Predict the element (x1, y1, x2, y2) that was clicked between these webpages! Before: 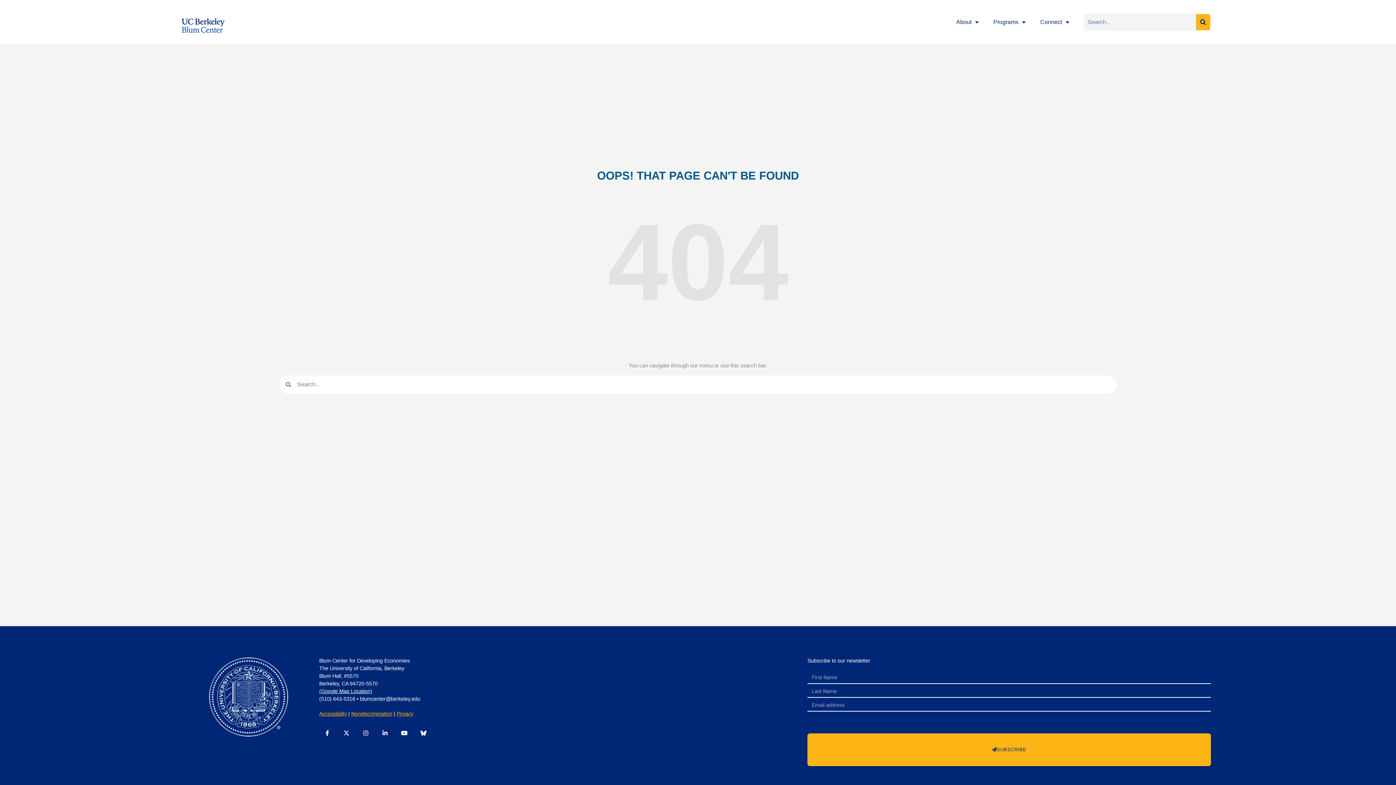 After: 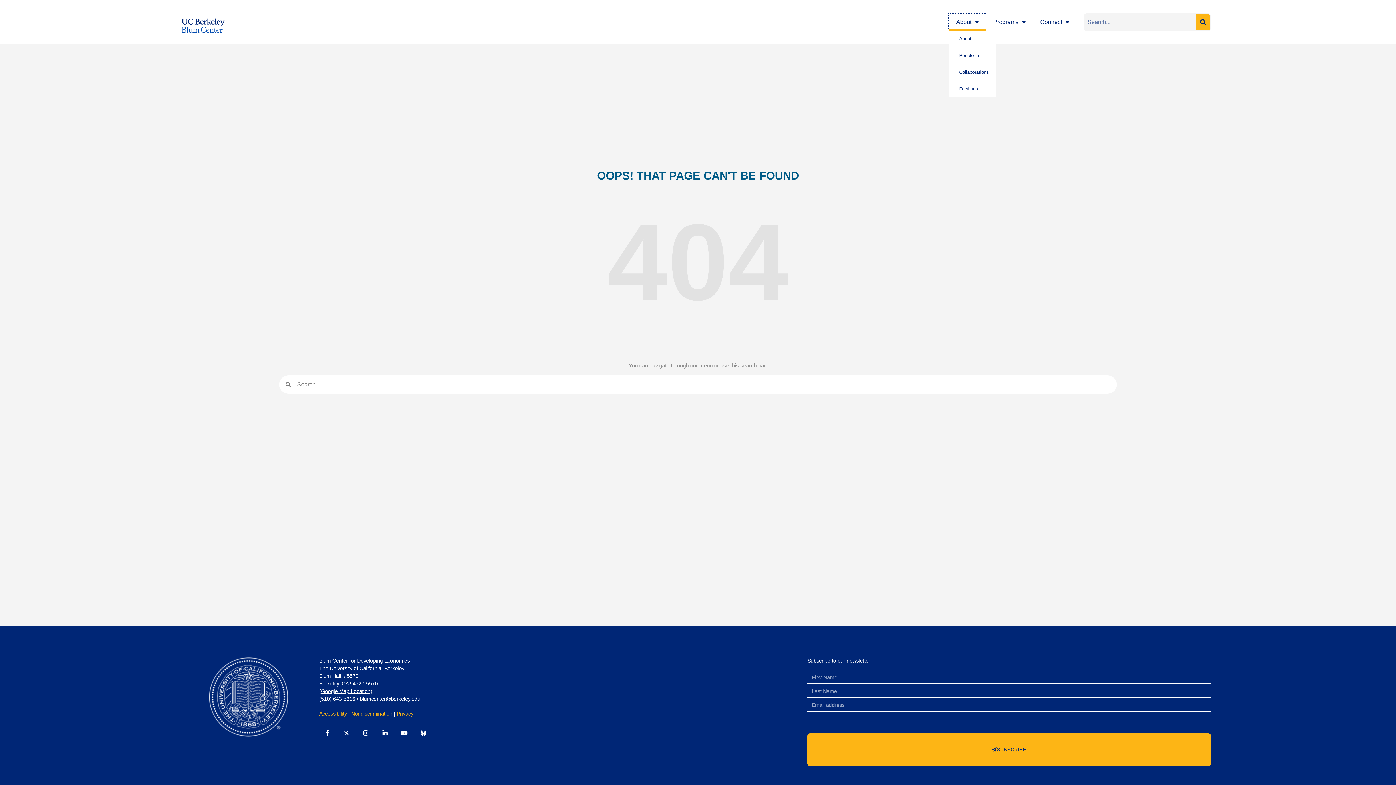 Action: bbox: (949, 13, 986, 30) label: About